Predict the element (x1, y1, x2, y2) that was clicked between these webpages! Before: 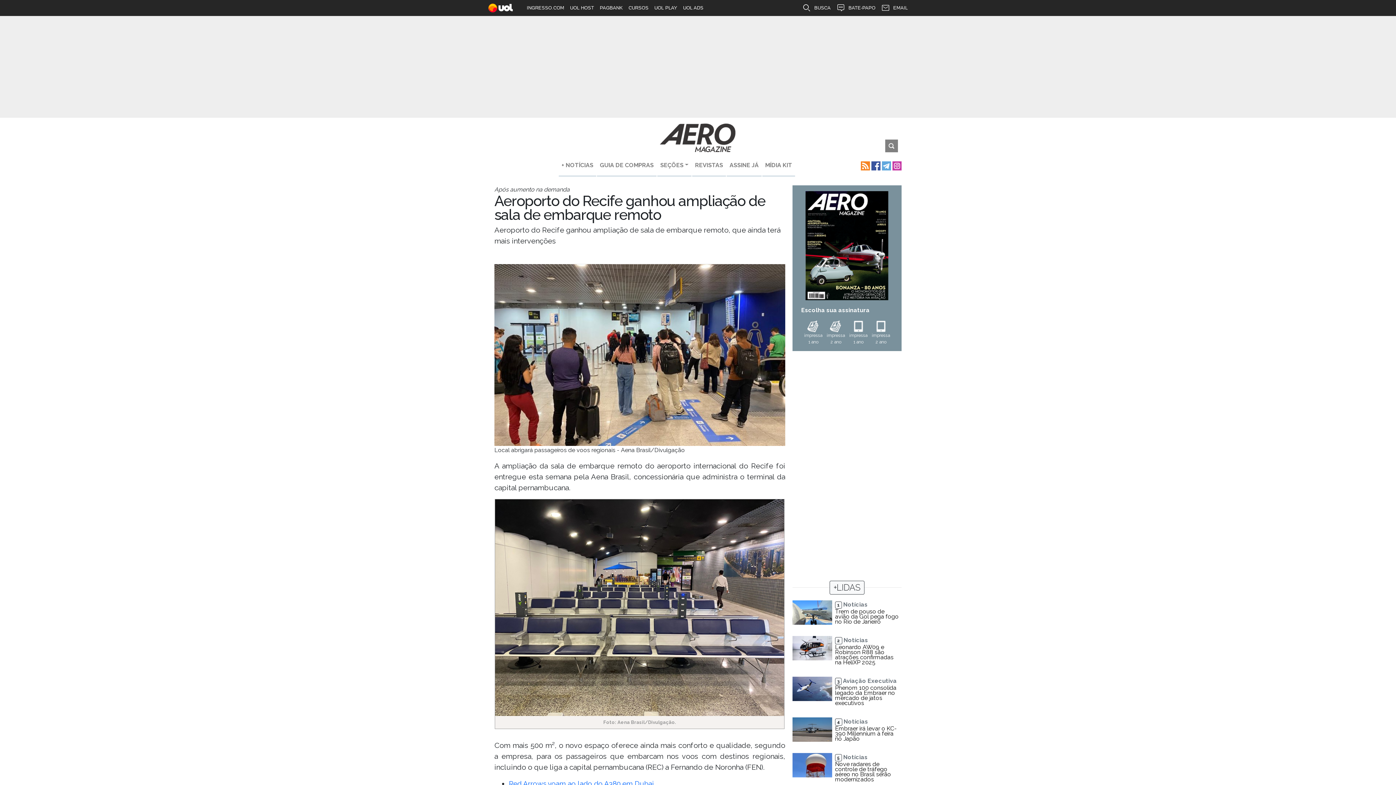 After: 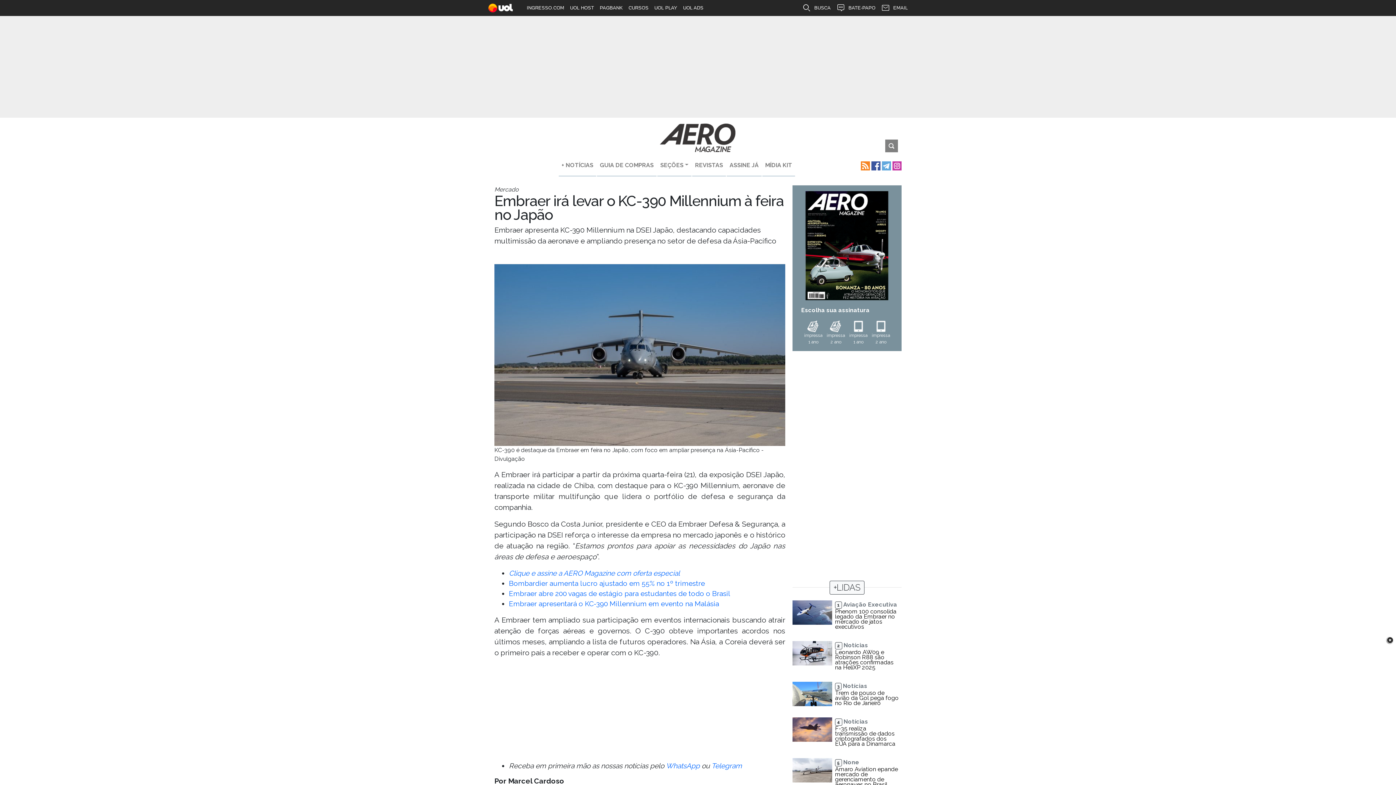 Action: label: 4Notícias

Embraer irá levar o KC-390 Millennium à feira no Japão bbox: (835, 718, 901, 741)